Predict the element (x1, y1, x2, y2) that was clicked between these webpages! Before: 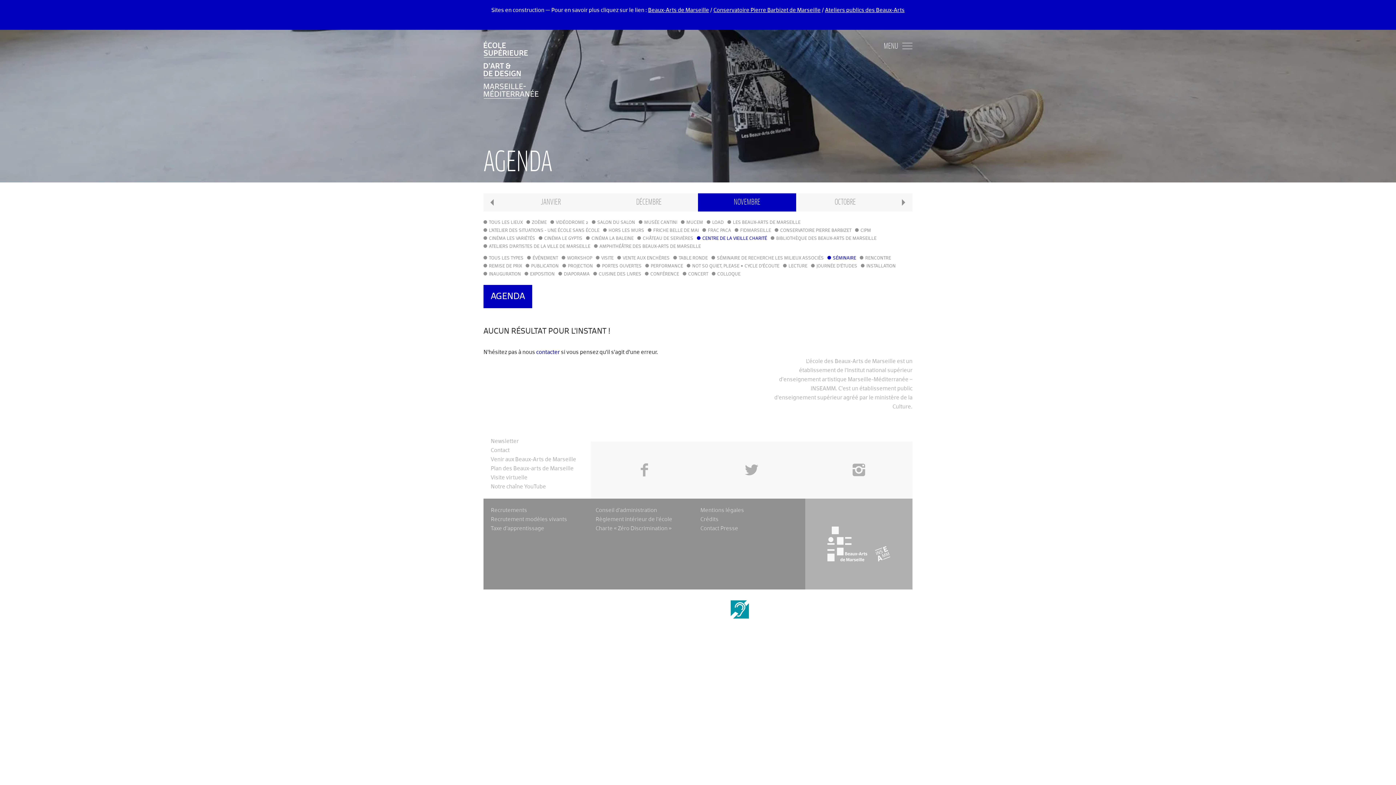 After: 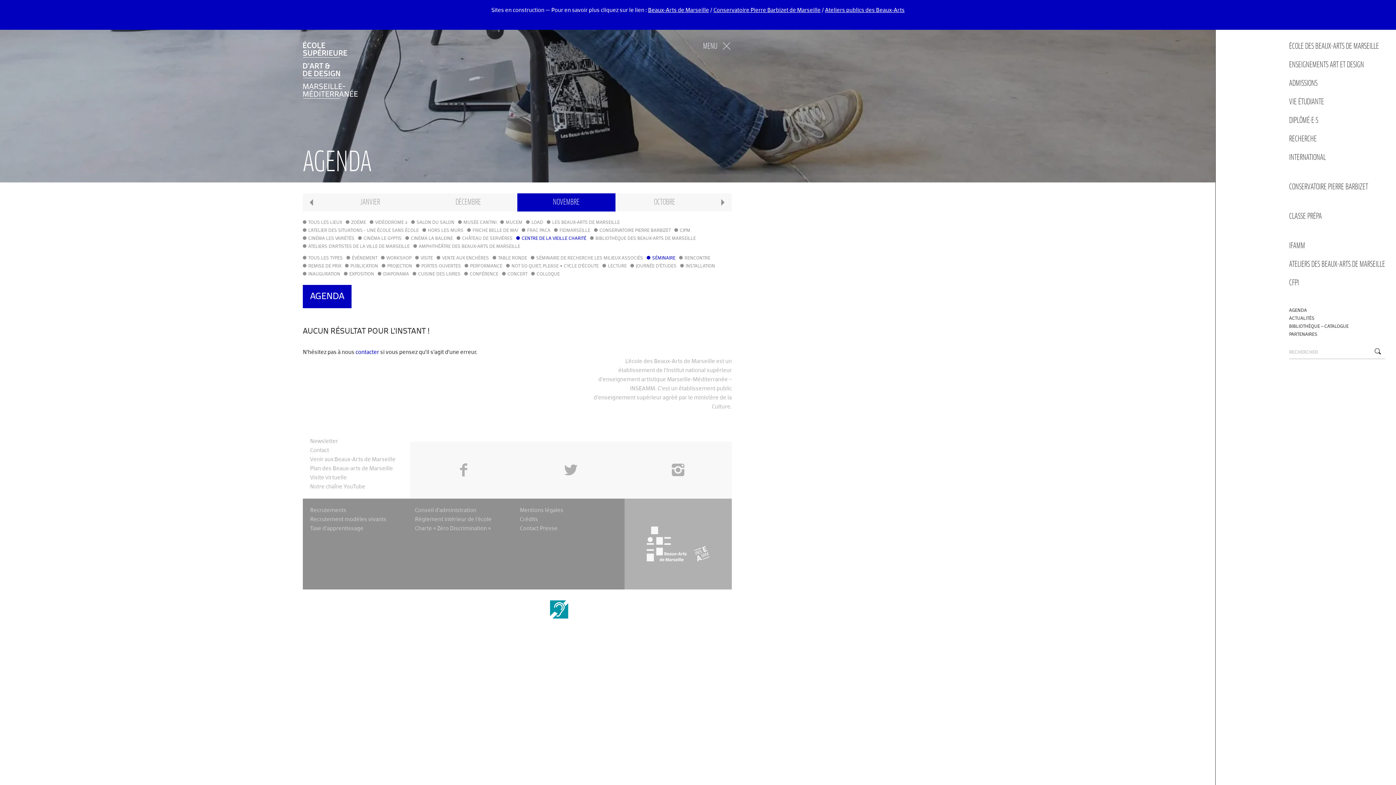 Action: label: MENU bbox: (884, 40, 912, 52)